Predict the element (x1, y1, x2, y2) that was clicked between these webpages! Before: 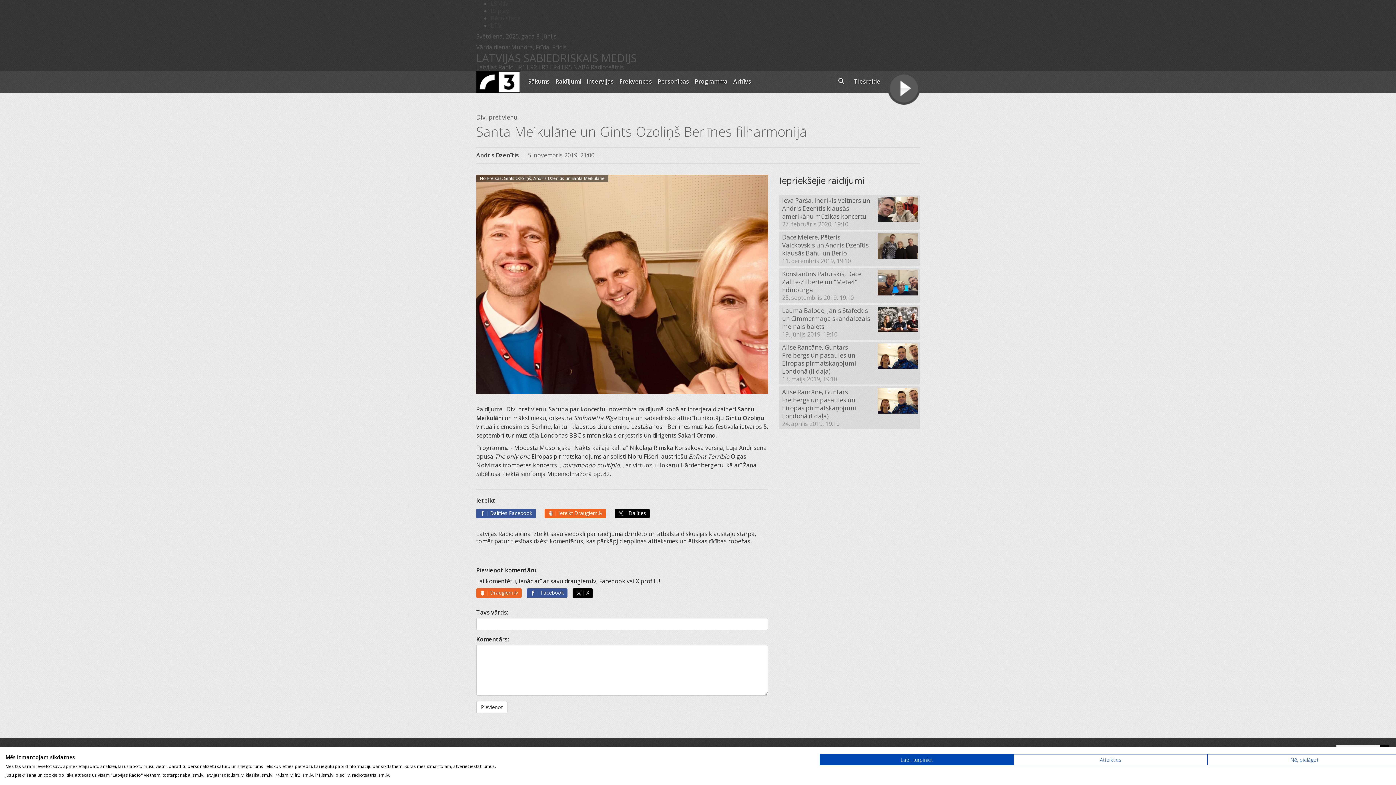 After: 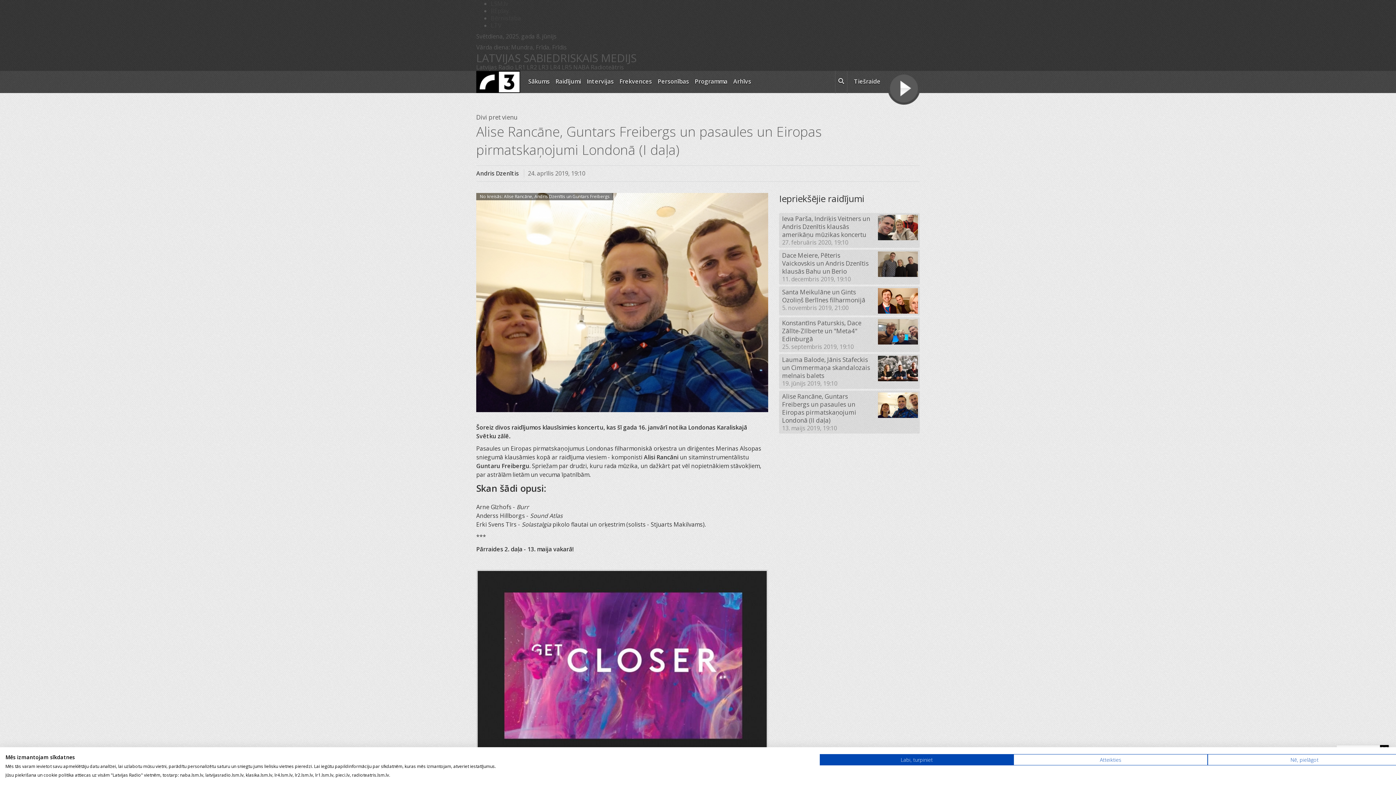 Action: bbox: (779, 386, 919, 429) label: Alise Rancāne, Guntars Freibergs un pasaules un Eiropas pirmatskaņojumi Londonā (I daļa)
24. aprīlis 2019, 19:10